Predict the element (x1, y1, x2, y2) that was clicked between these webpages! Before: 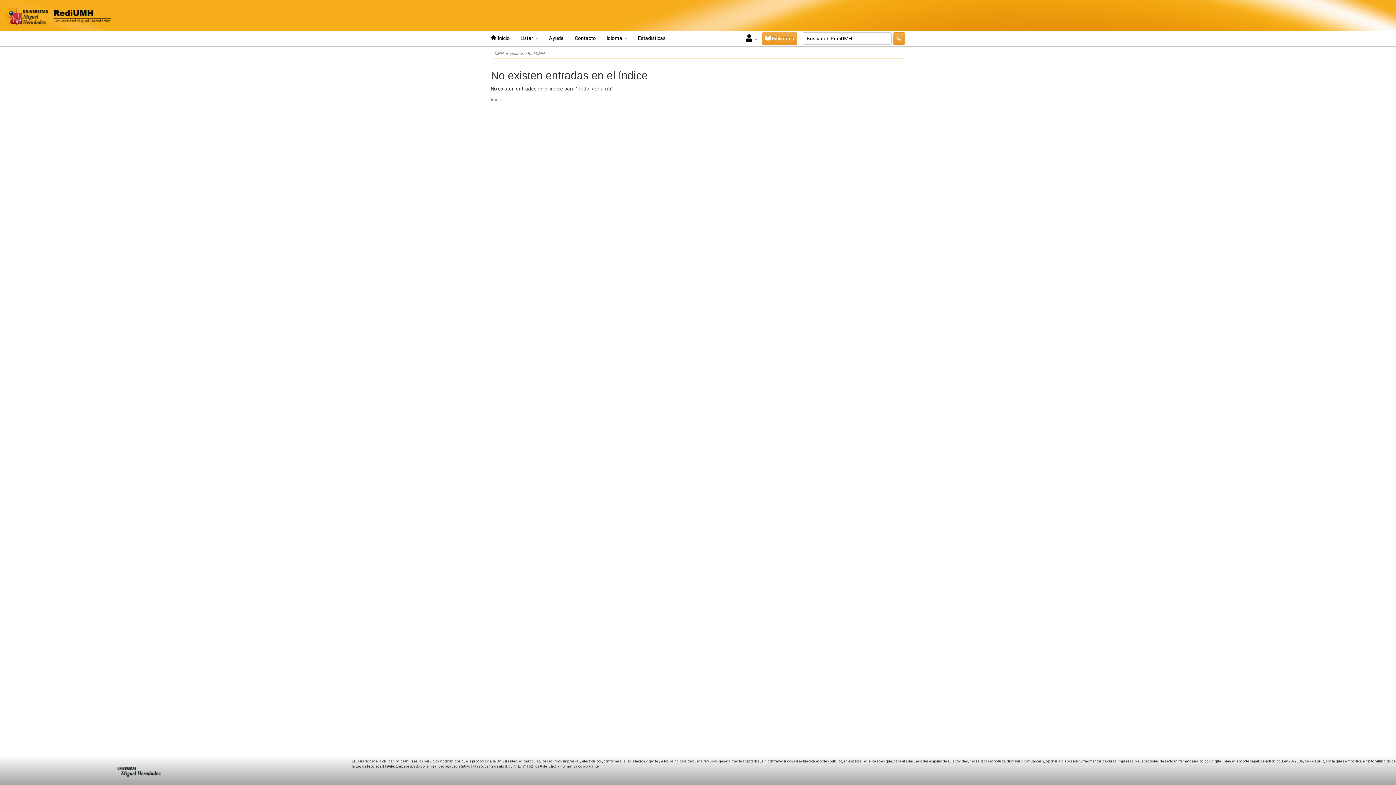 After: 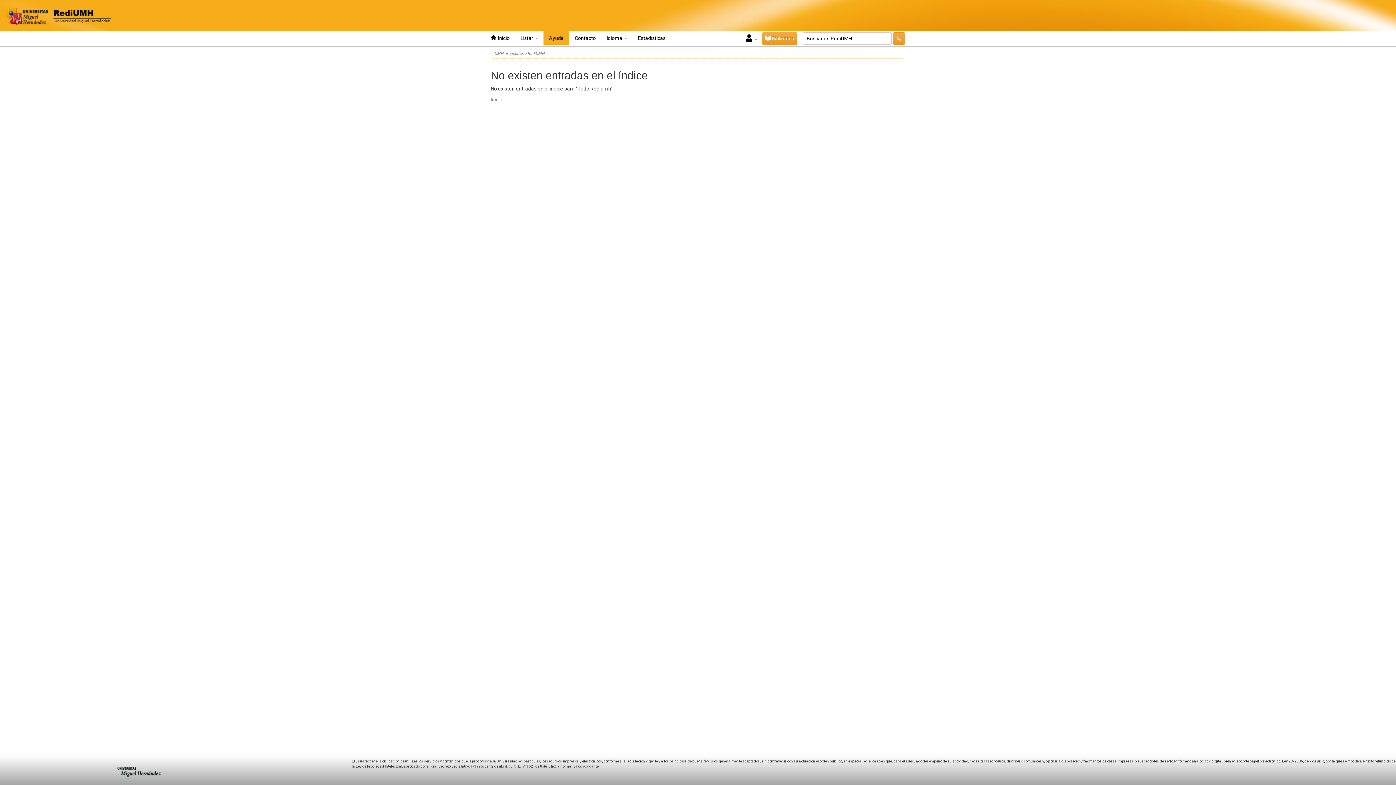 Action: label: Ayuda bbox: (543, 30, 569, 45)